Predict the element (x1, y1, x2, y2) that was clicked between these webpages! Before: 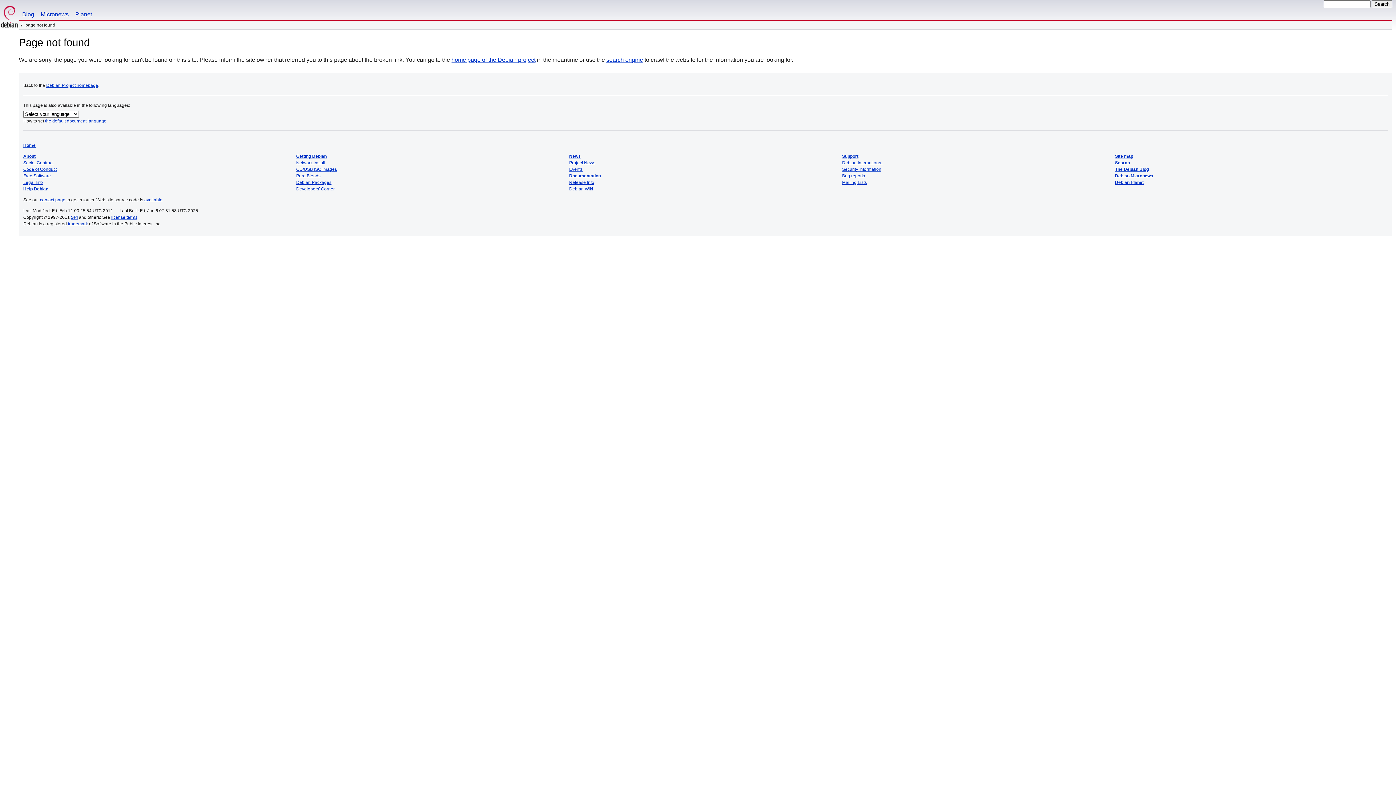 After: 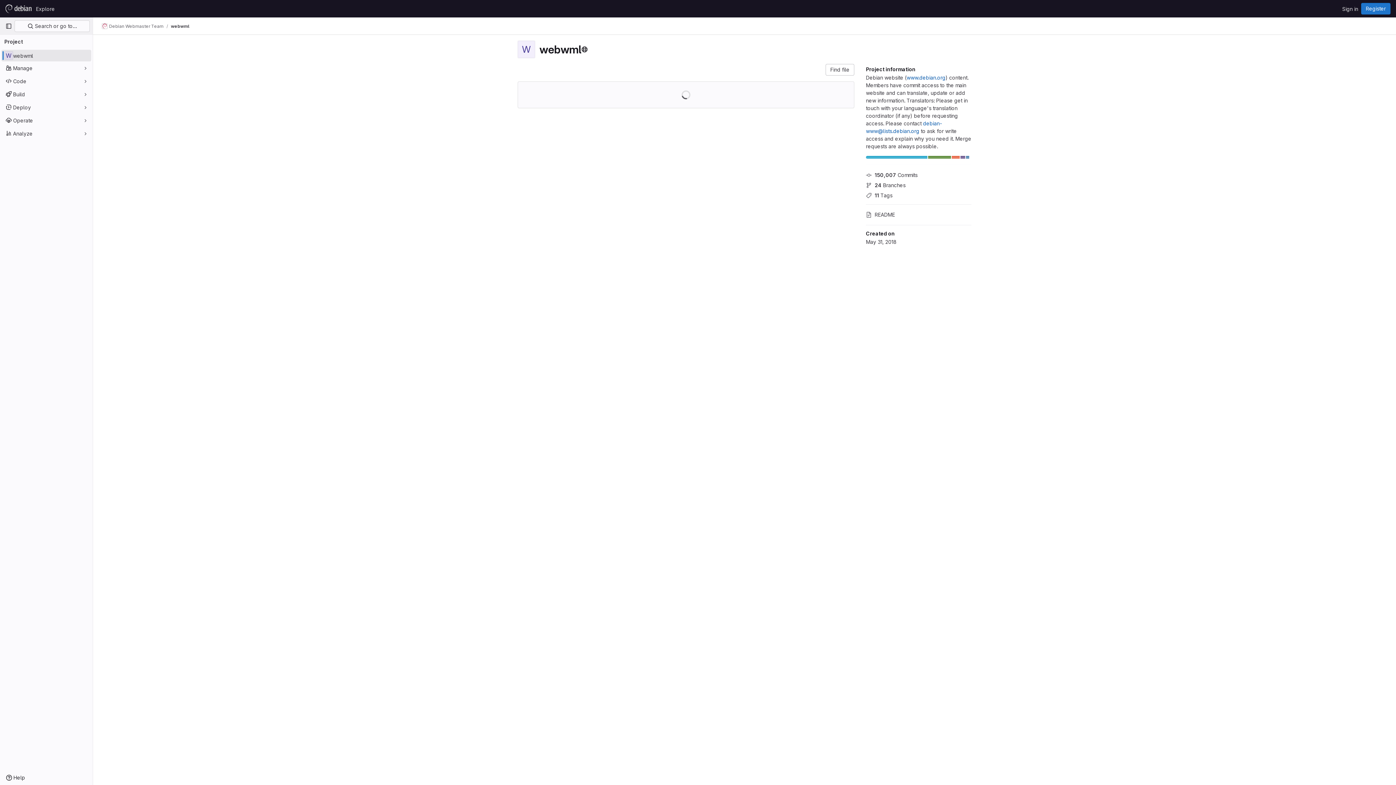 Action: label: available bbox: (144, 197, 162, 202)